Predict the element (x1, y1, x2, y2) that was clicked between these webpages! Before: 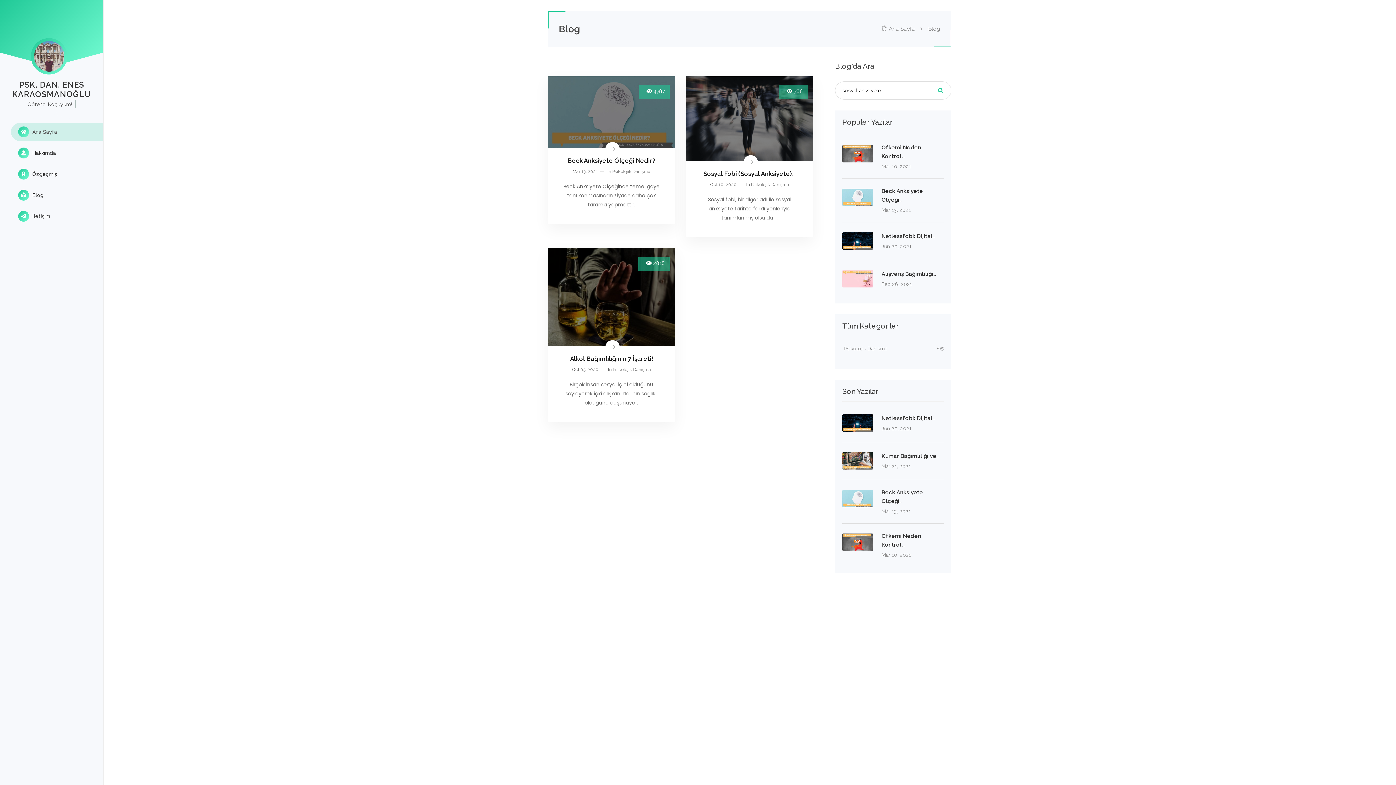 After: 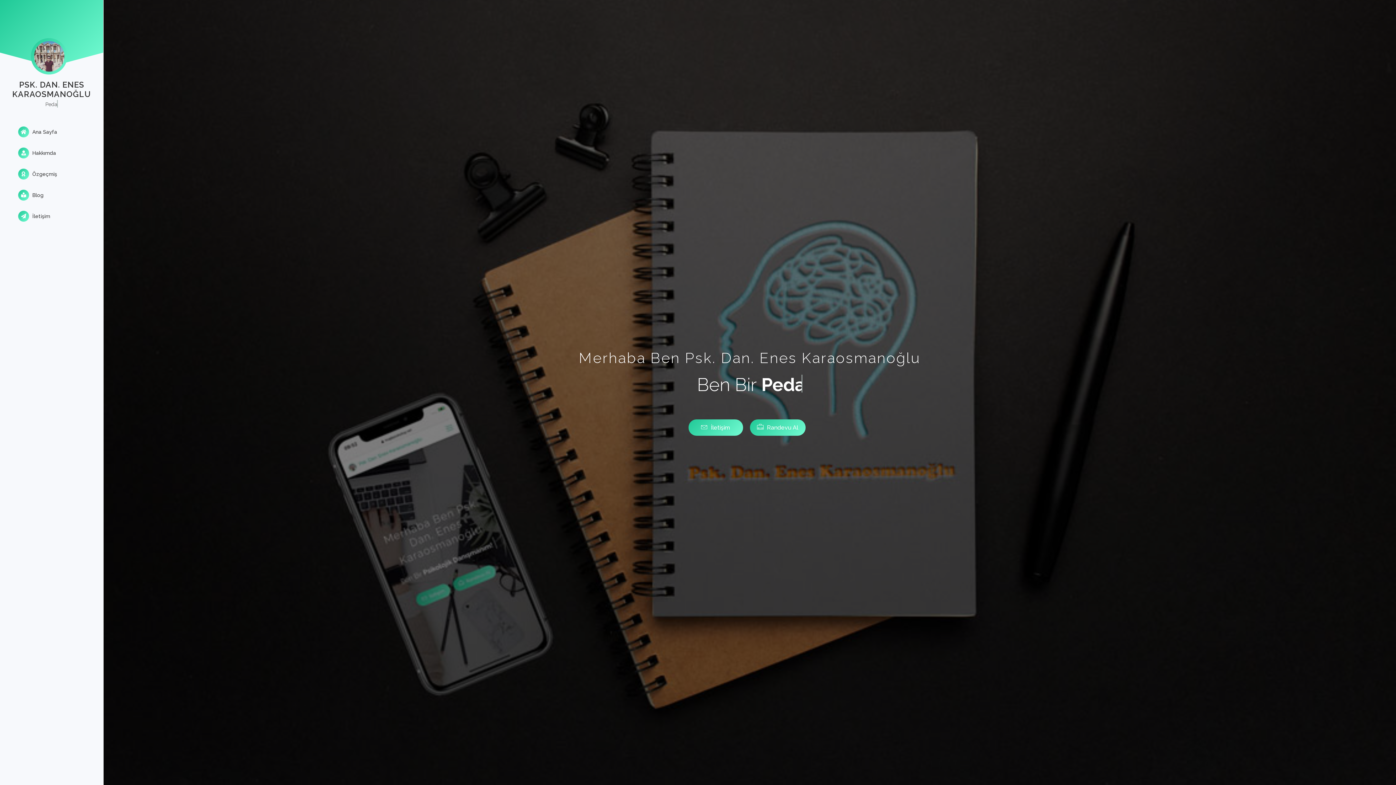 Action: bbox: (10, 122, 103, 140) label:  Ana Sayfa